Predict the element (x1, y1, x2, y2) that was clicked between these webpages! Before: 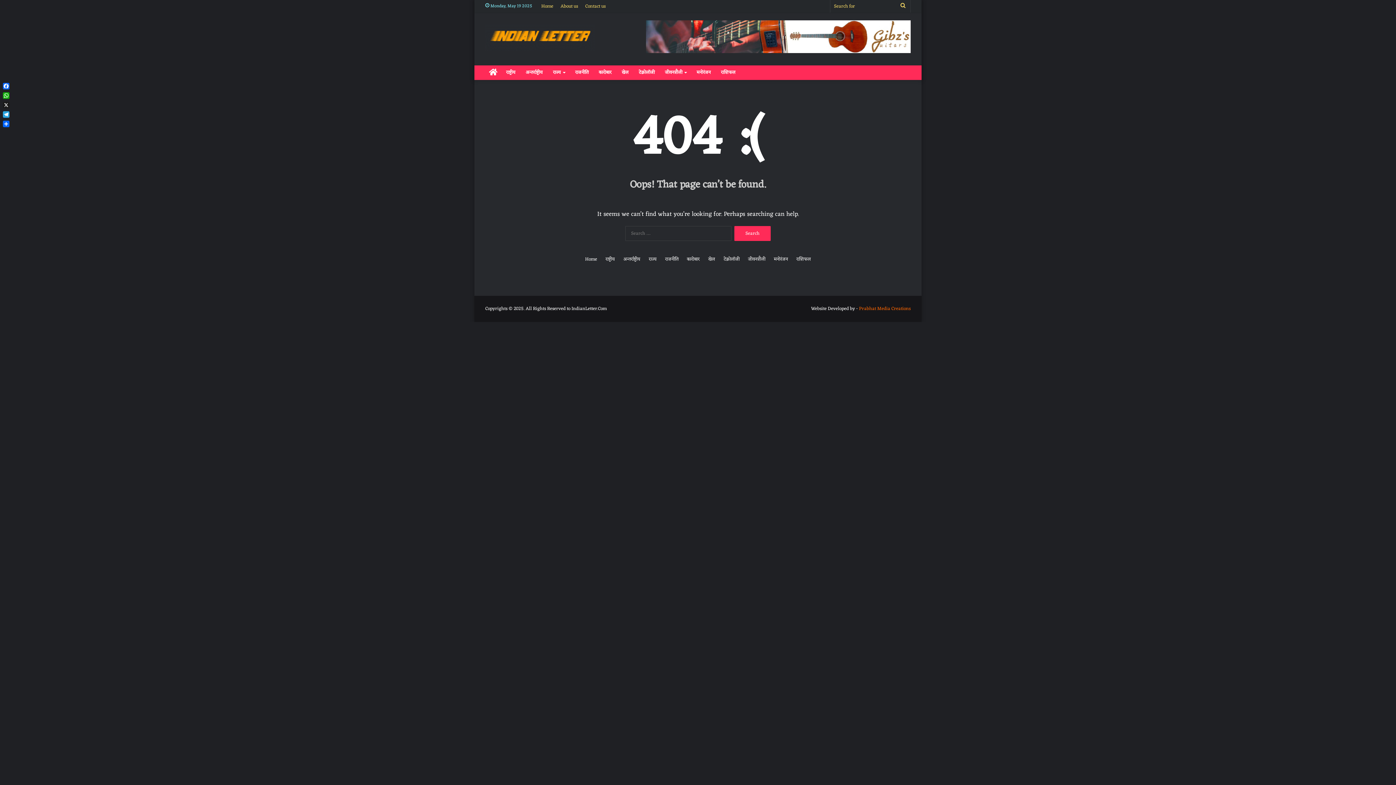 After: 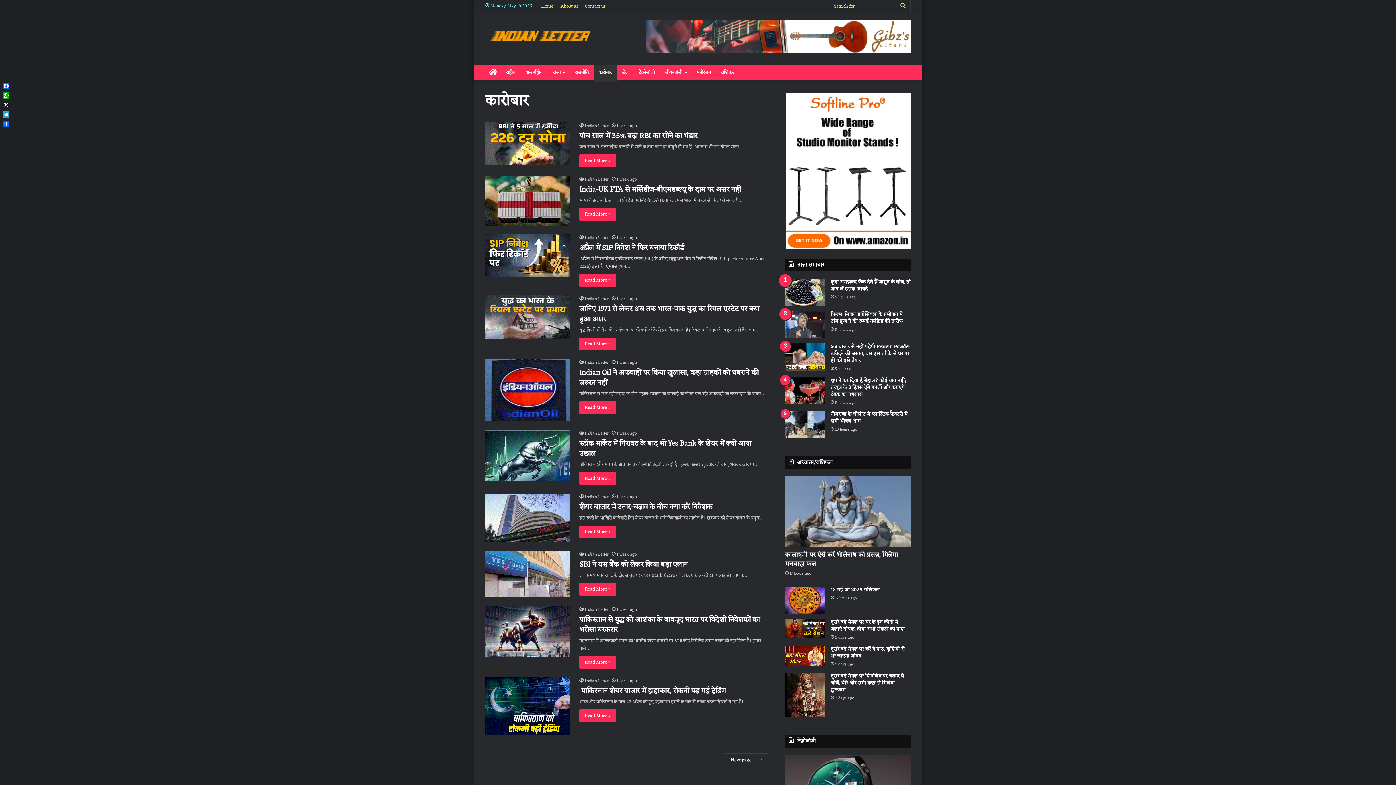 Action: label: कारोबार bbox: (593, 65, 616, 80)